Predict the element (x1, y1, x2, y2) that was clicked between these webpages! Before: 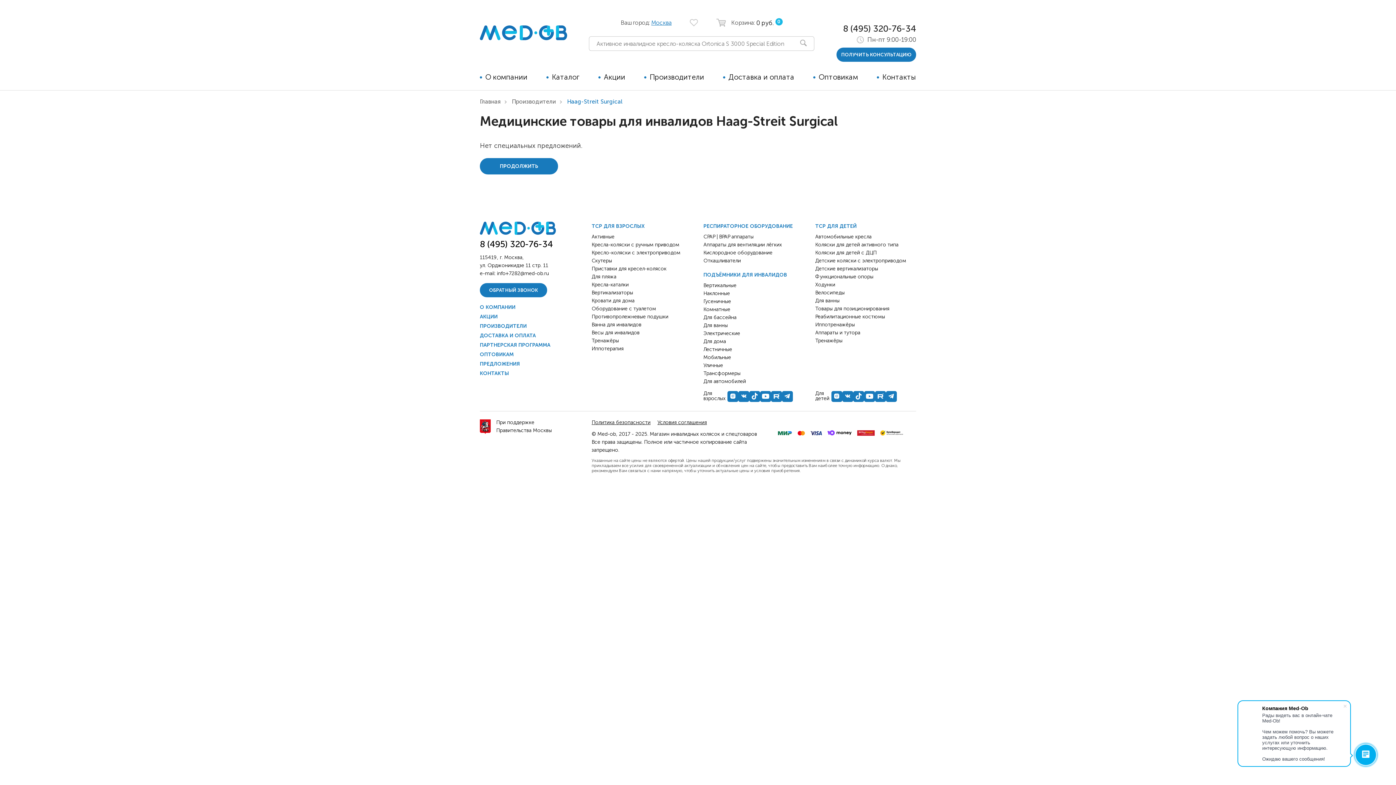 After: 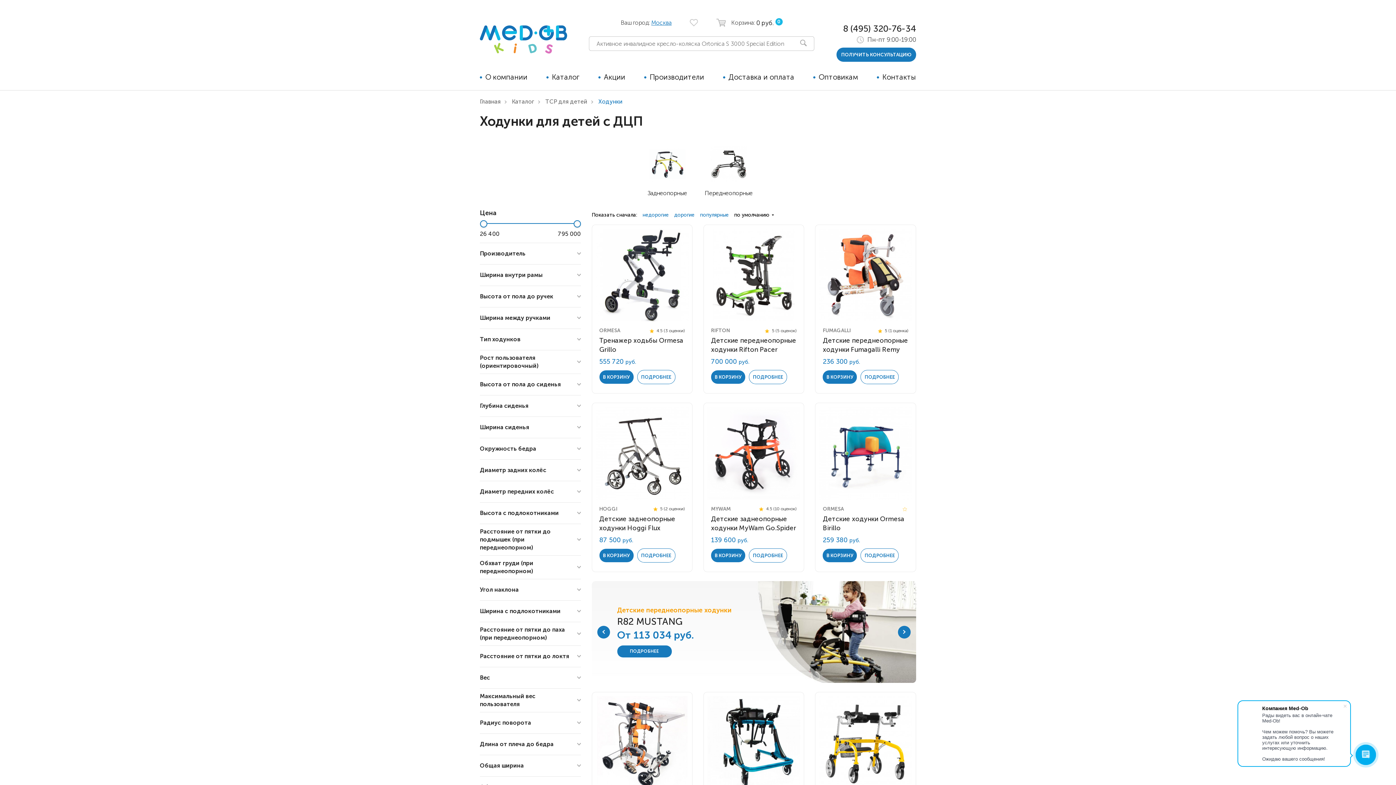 Action: label: Ходунки bbox: (815, 281, 835, 288)